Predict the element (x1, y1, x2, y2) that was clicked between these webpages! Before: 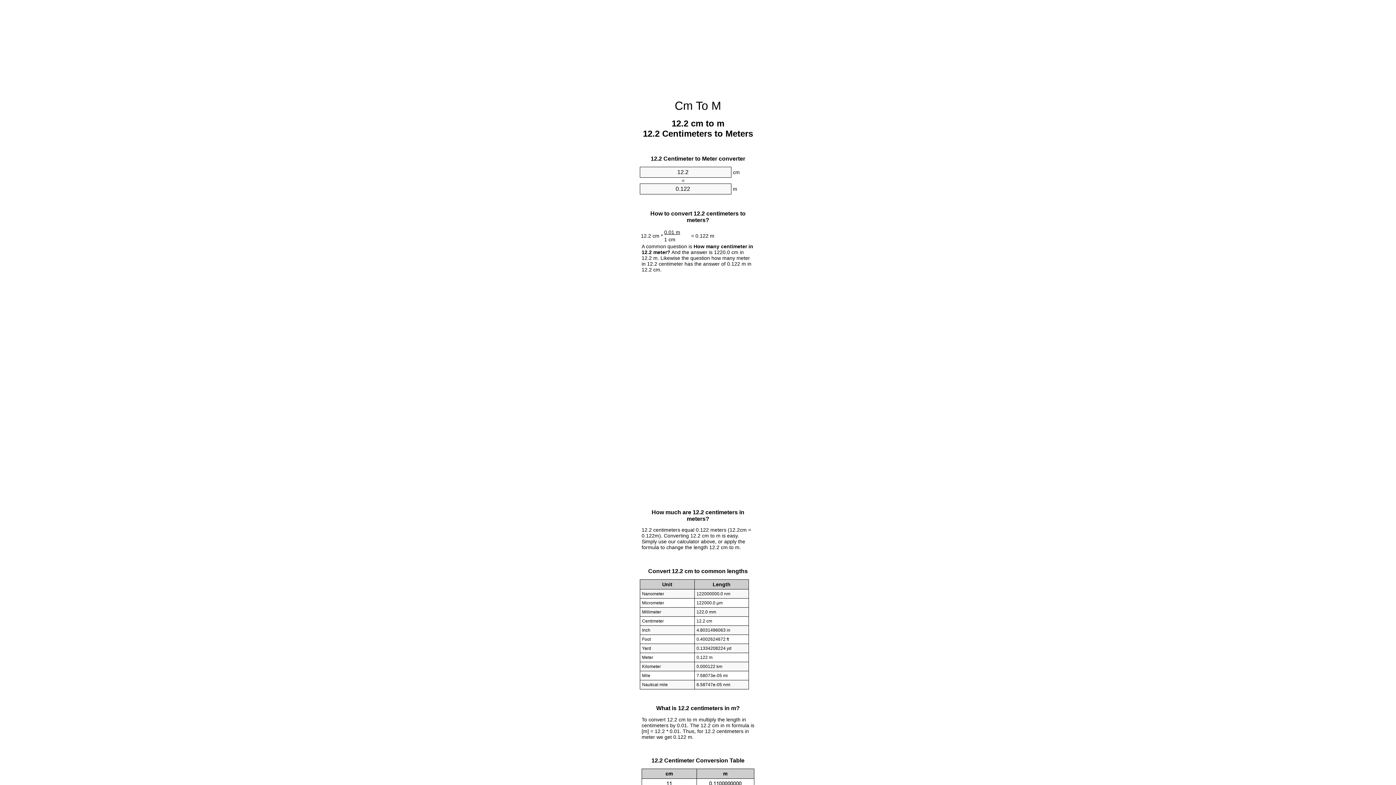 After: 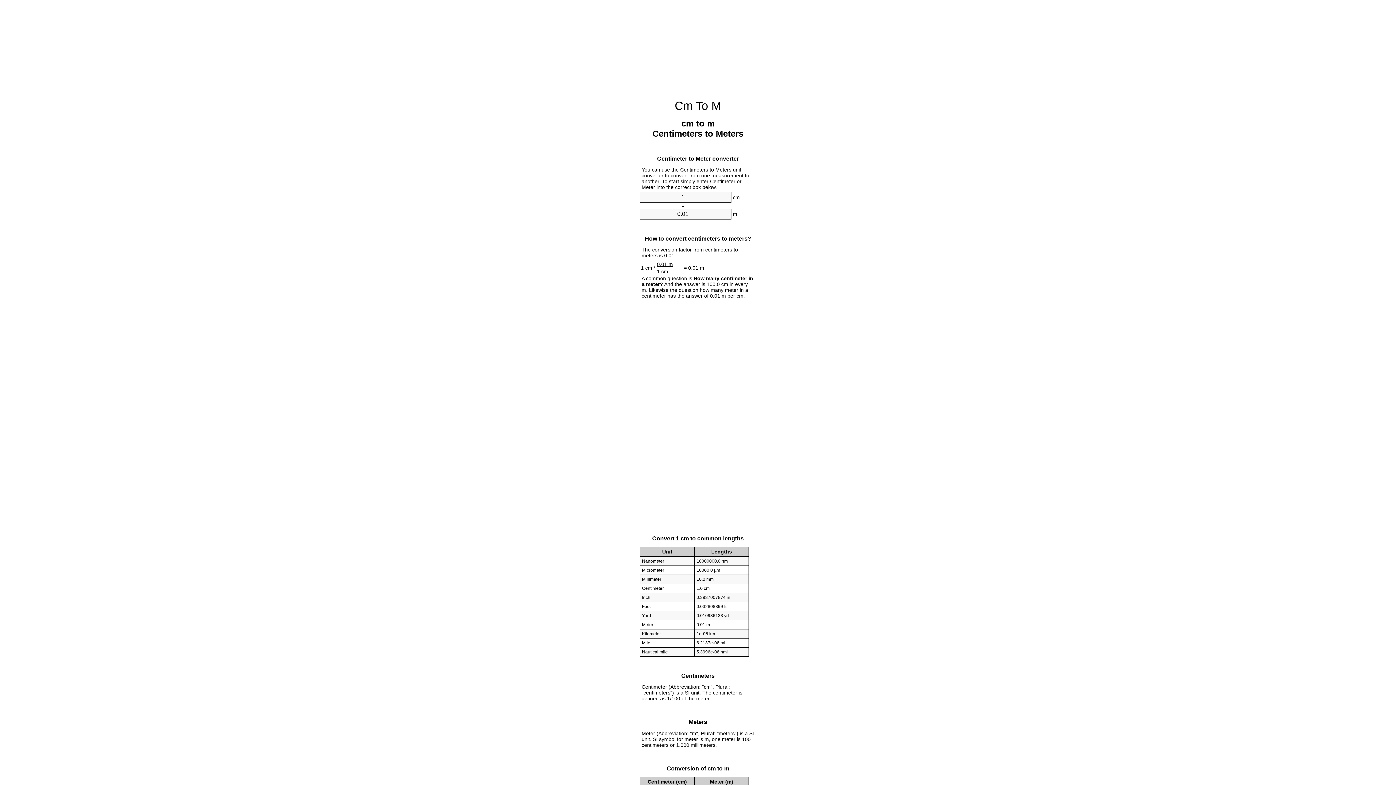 Action: bbox: (674, 99, 721, 112) label: Cm To M